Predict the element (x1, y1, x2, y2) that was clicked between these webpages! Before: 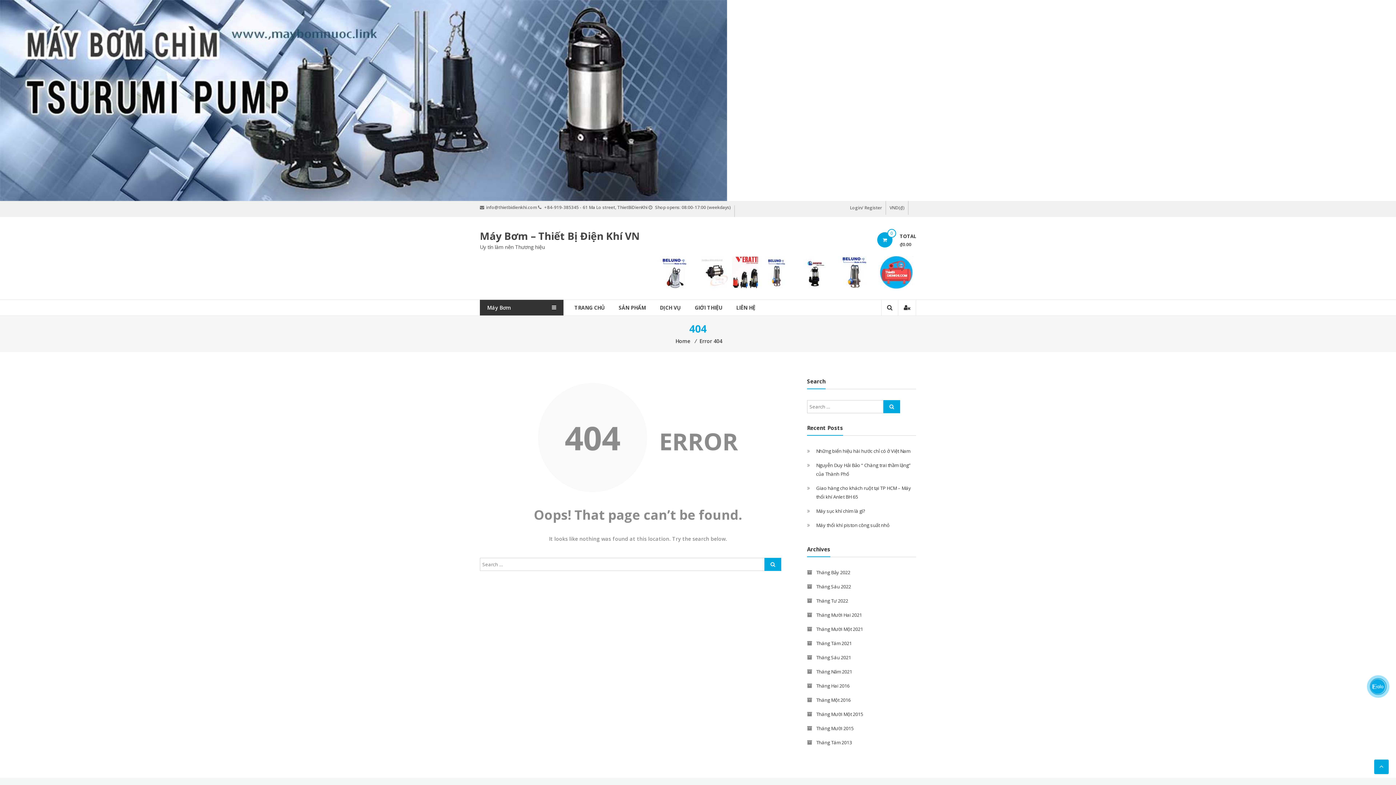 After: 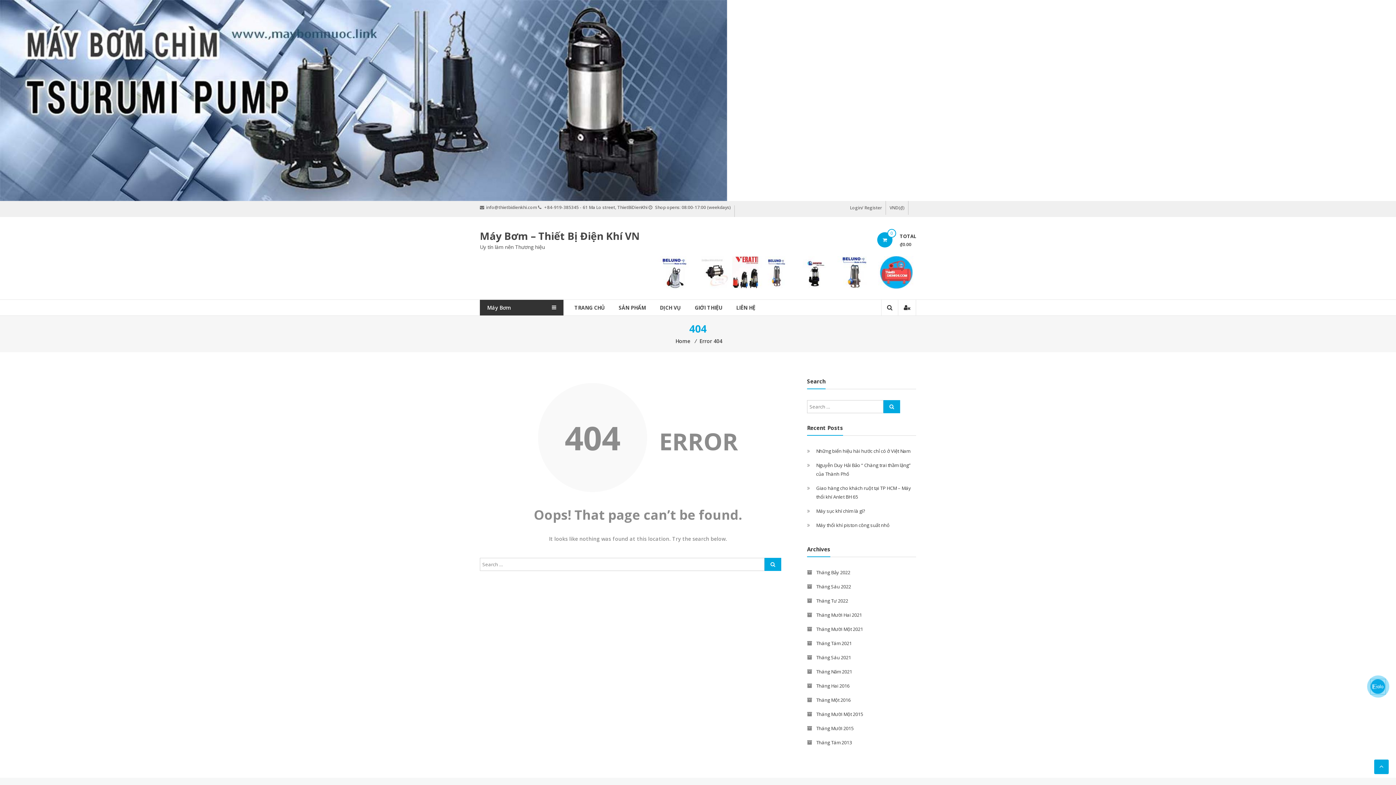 Action: bbox: (1370, 679, 1385, 694)